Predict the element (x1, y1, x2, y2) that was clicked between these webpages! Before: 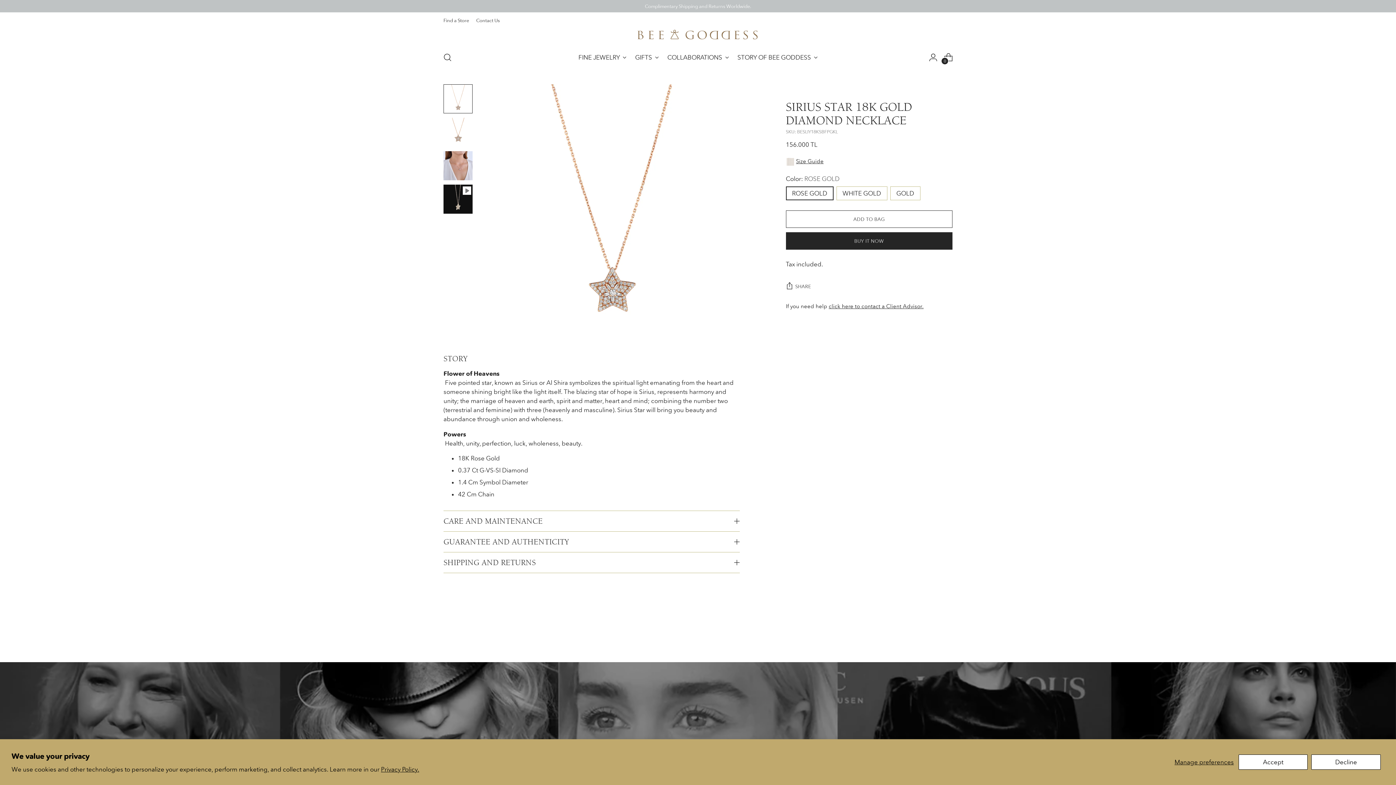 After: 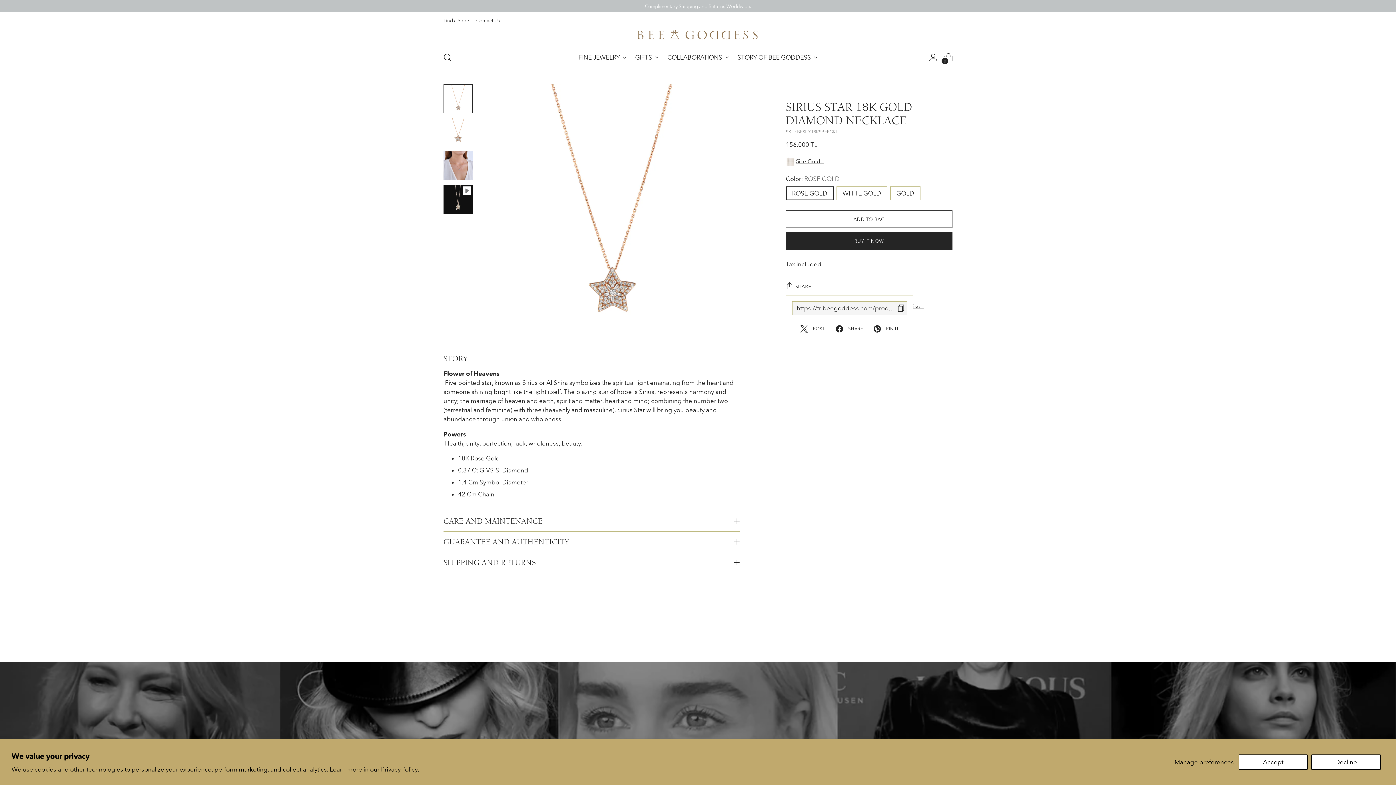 Action: label: SHARE bbox: (786, 279, 811, 293)